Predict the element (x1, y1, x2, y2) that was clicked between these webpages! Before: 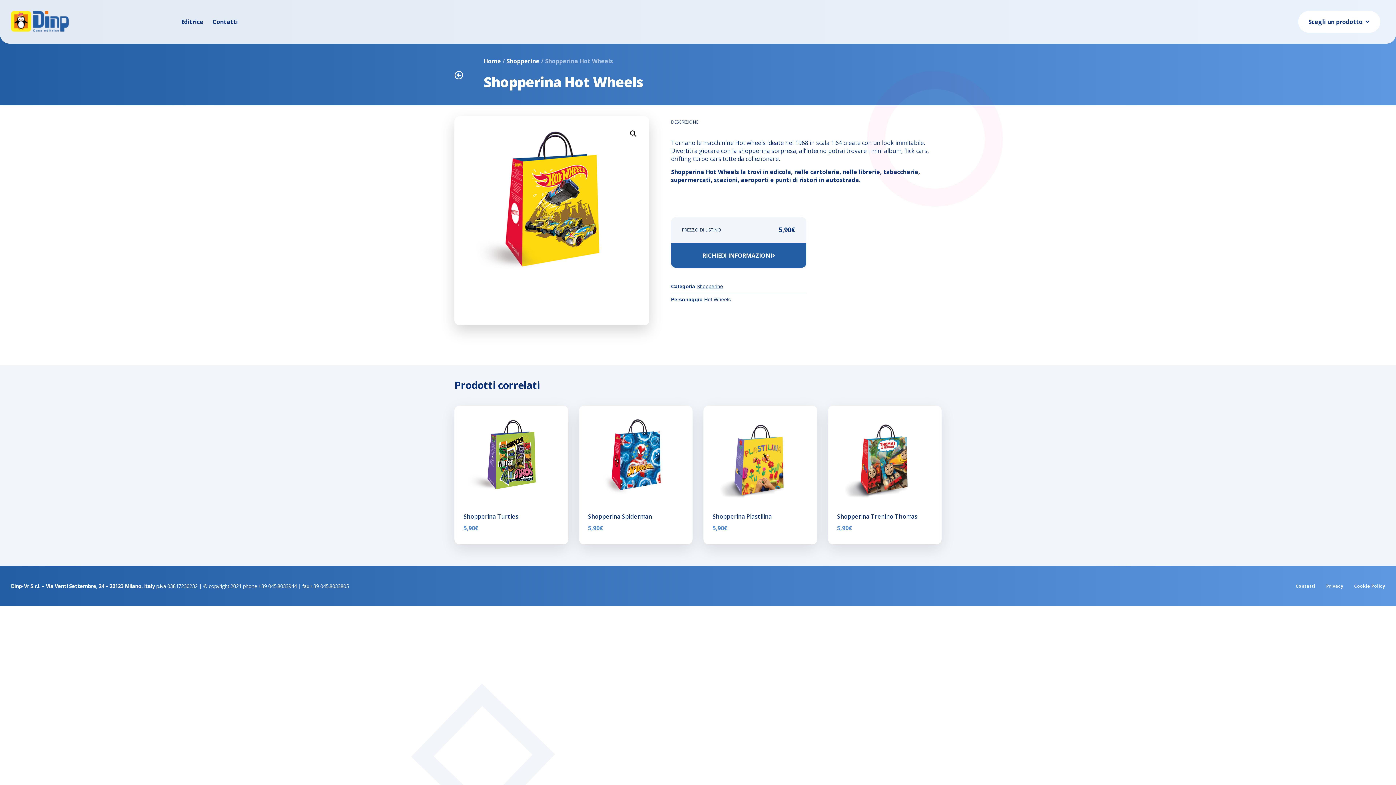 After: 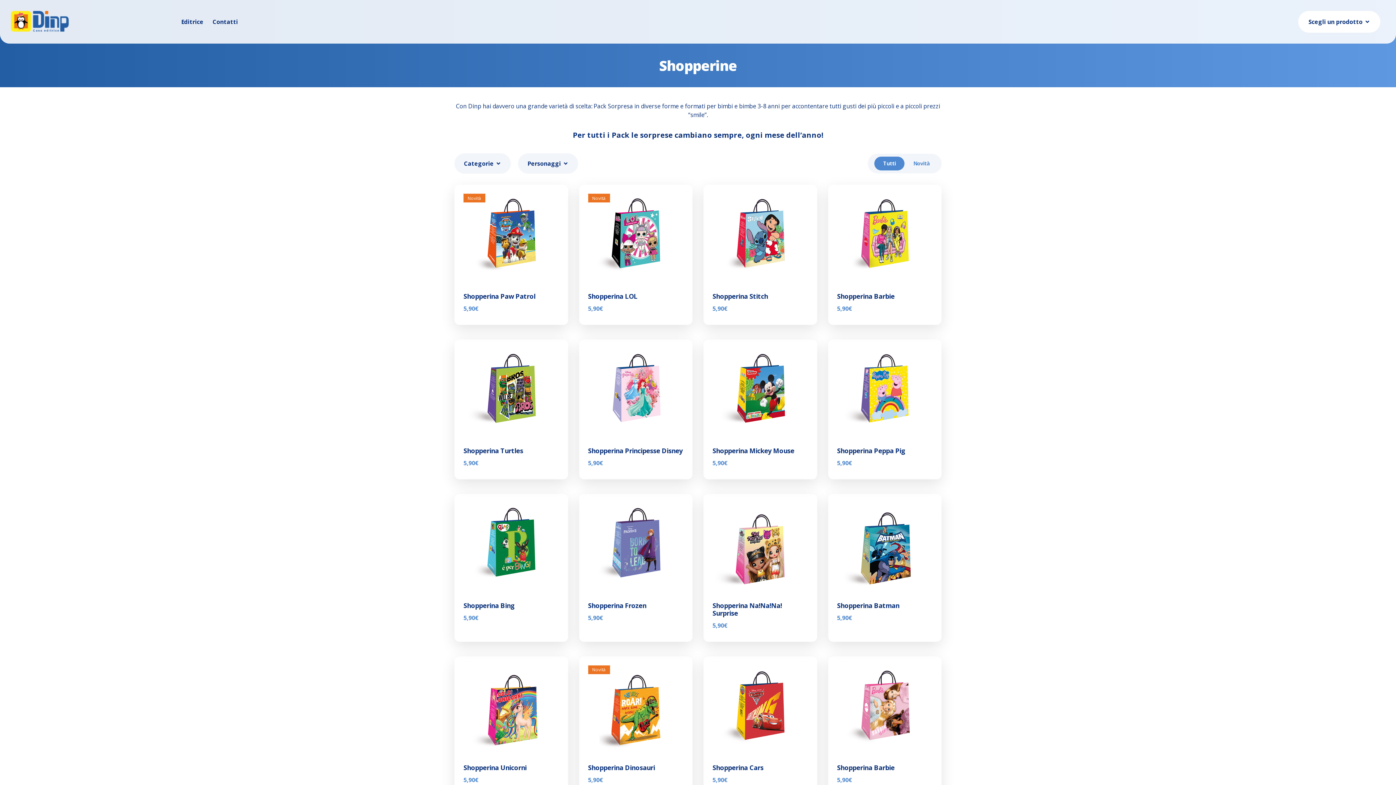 Action: bbox: (696, 283, 723, 289) label: Shopperine